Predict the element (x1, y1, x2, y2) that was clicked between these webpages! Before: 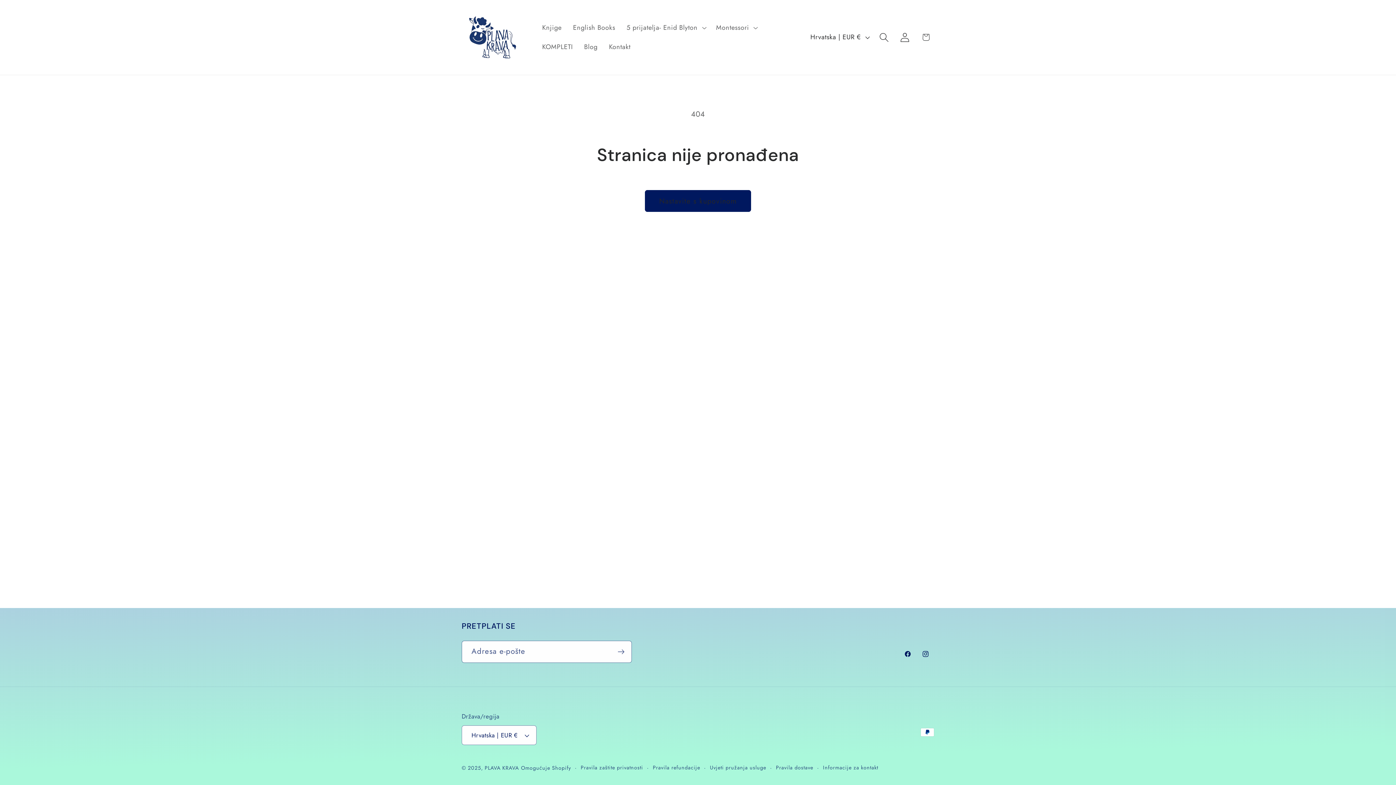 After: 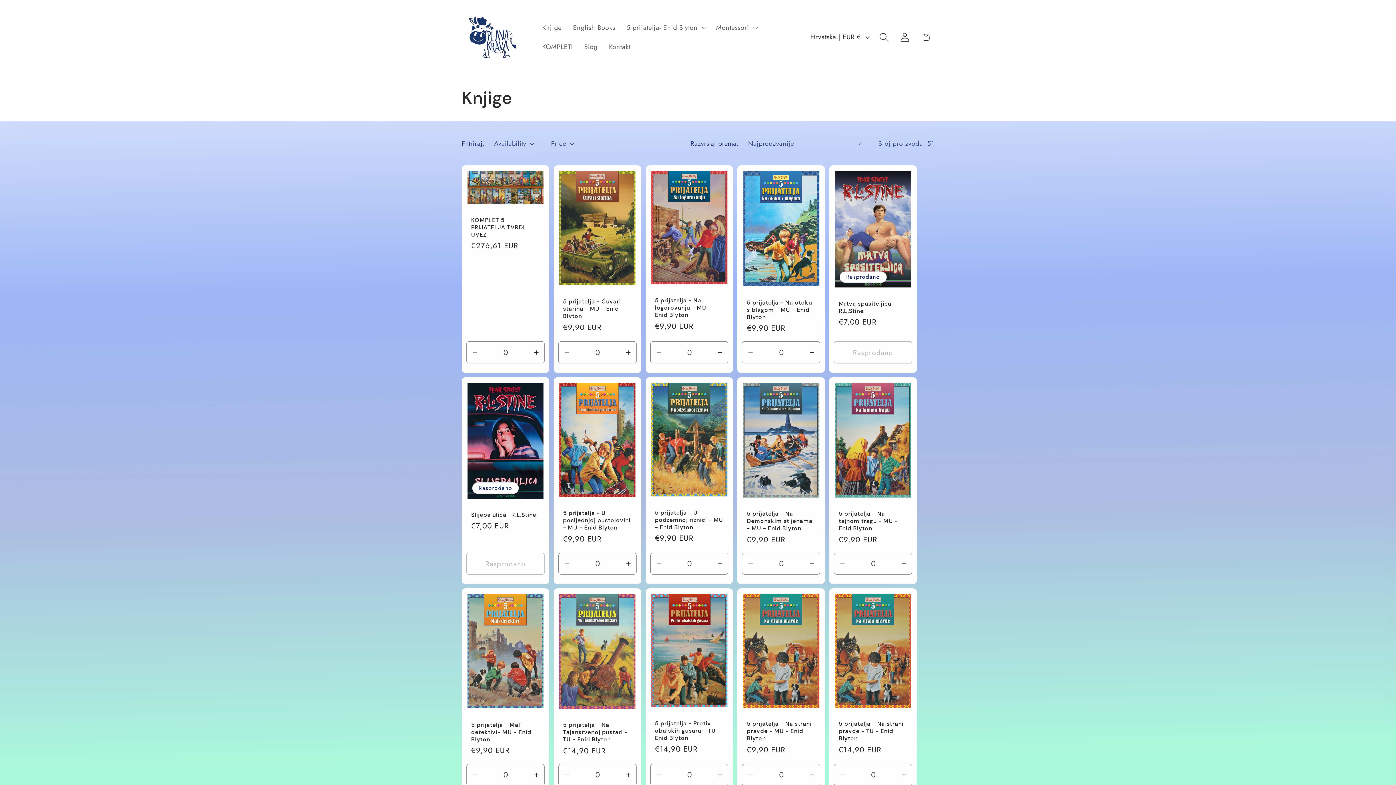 Action: bbox: (536, 18, 567, 37) label: Knjige